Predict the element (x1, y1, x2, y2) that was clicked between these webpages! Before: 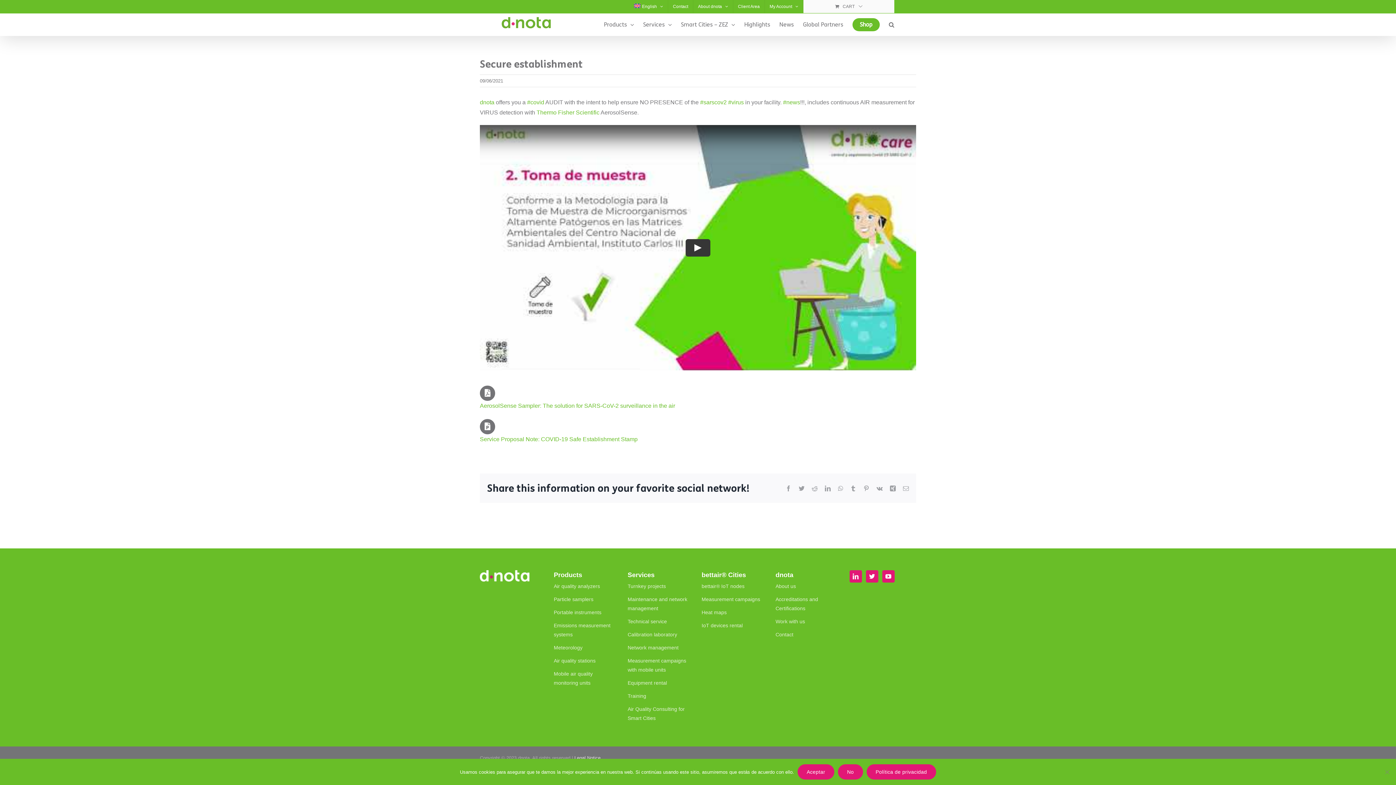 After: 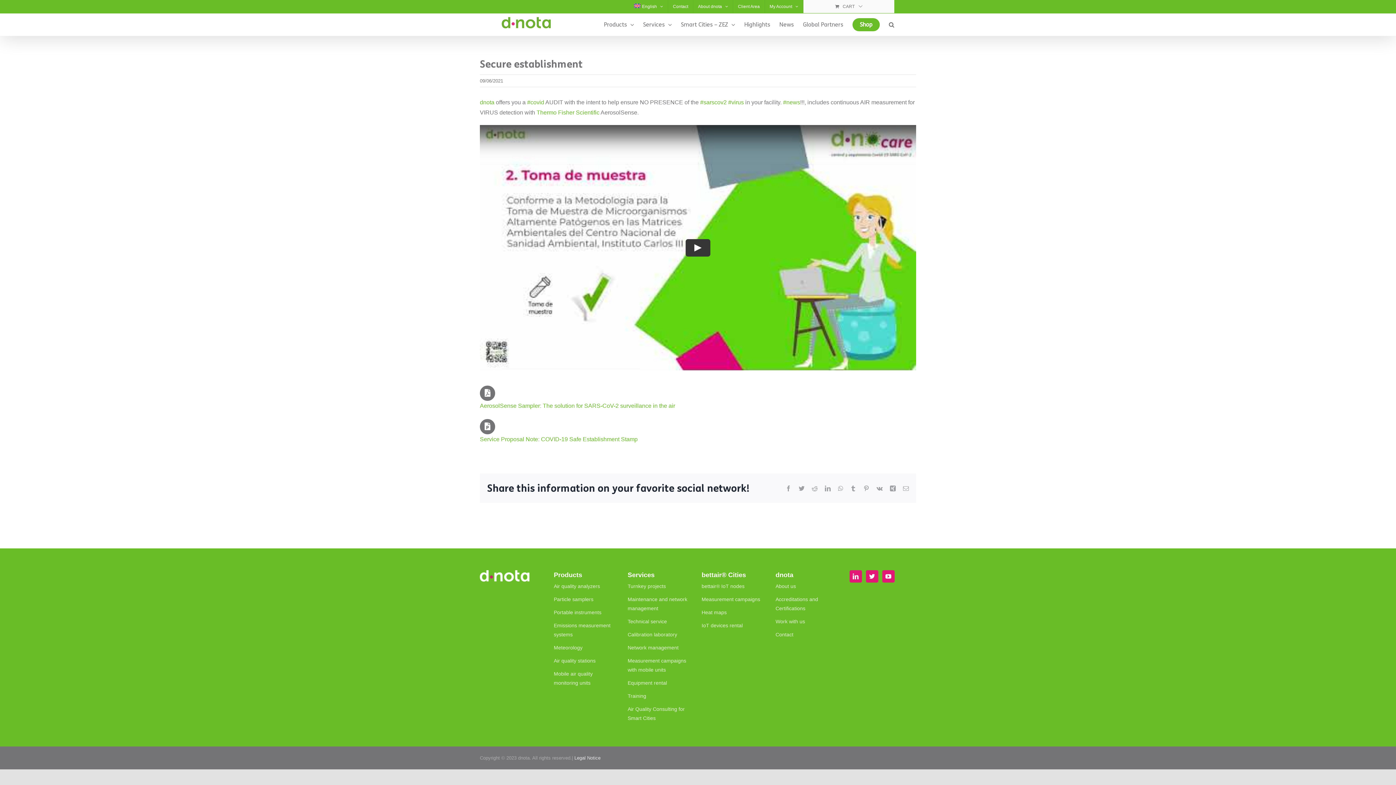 Action: bbox: (797, 764, 834, 780) label: Aceptar